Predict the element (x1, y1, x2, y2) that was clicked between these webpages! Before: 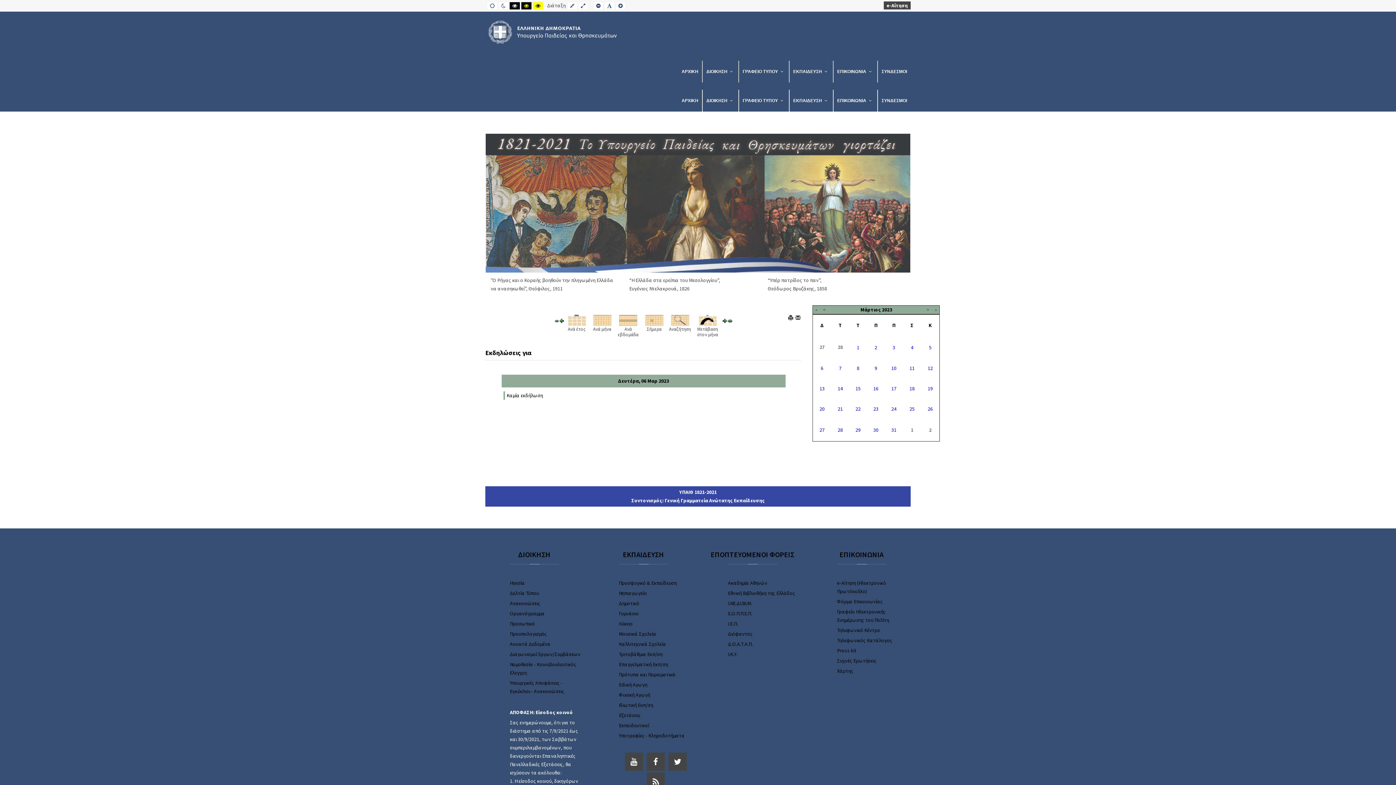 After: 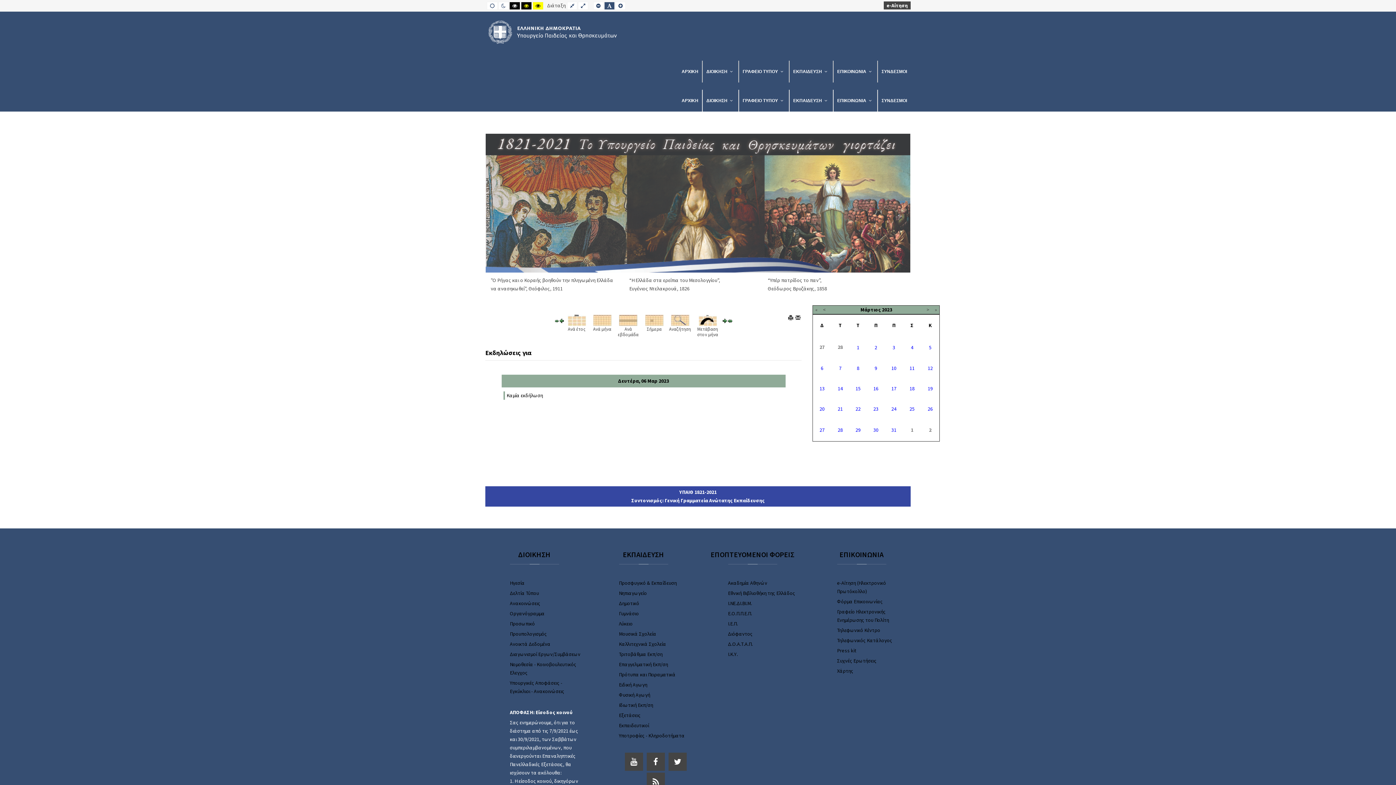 Action: bbox: (604, 1, 614, 9) label: SET DEFAULT FONT